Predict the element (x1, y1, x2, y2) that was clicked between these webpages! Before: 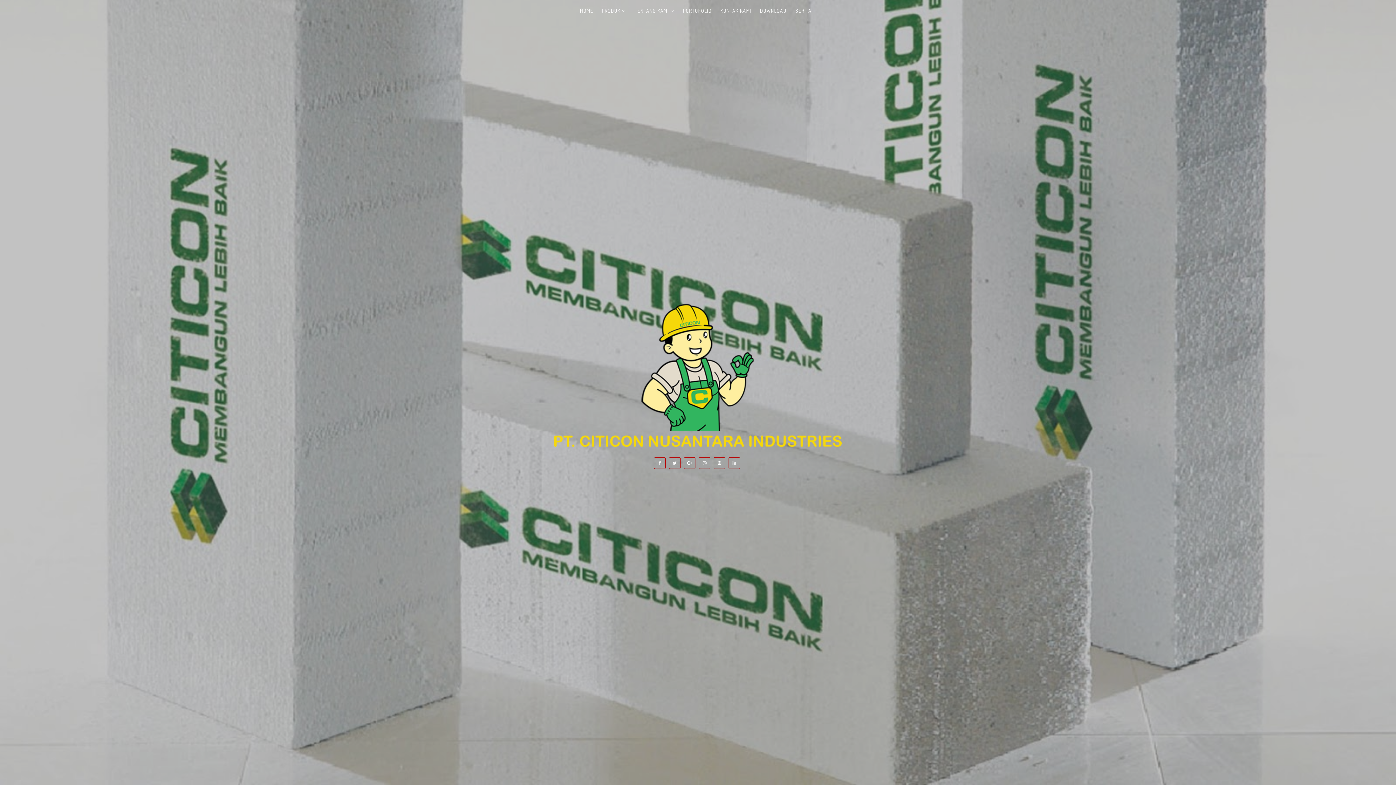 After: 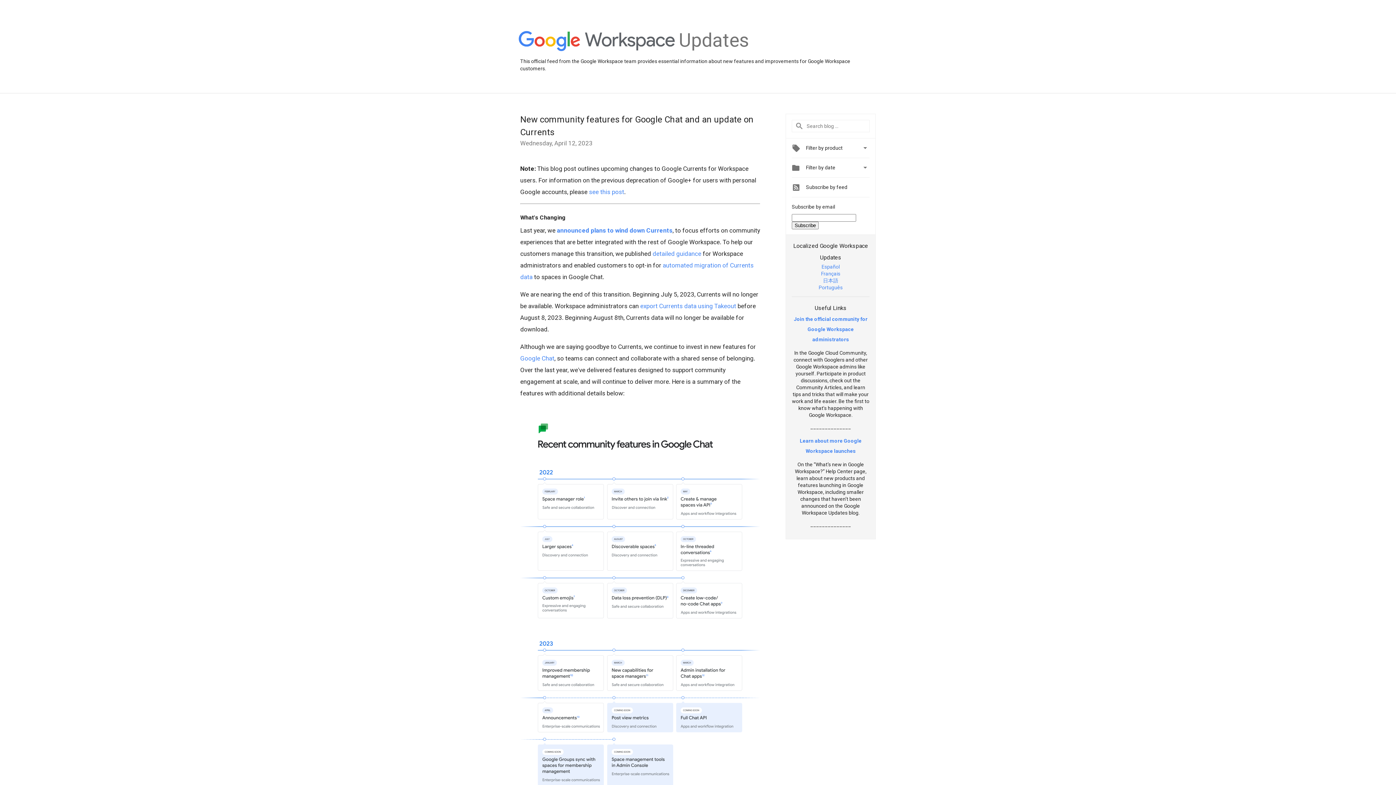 Action: bbox: (684, 457, 695, 469)